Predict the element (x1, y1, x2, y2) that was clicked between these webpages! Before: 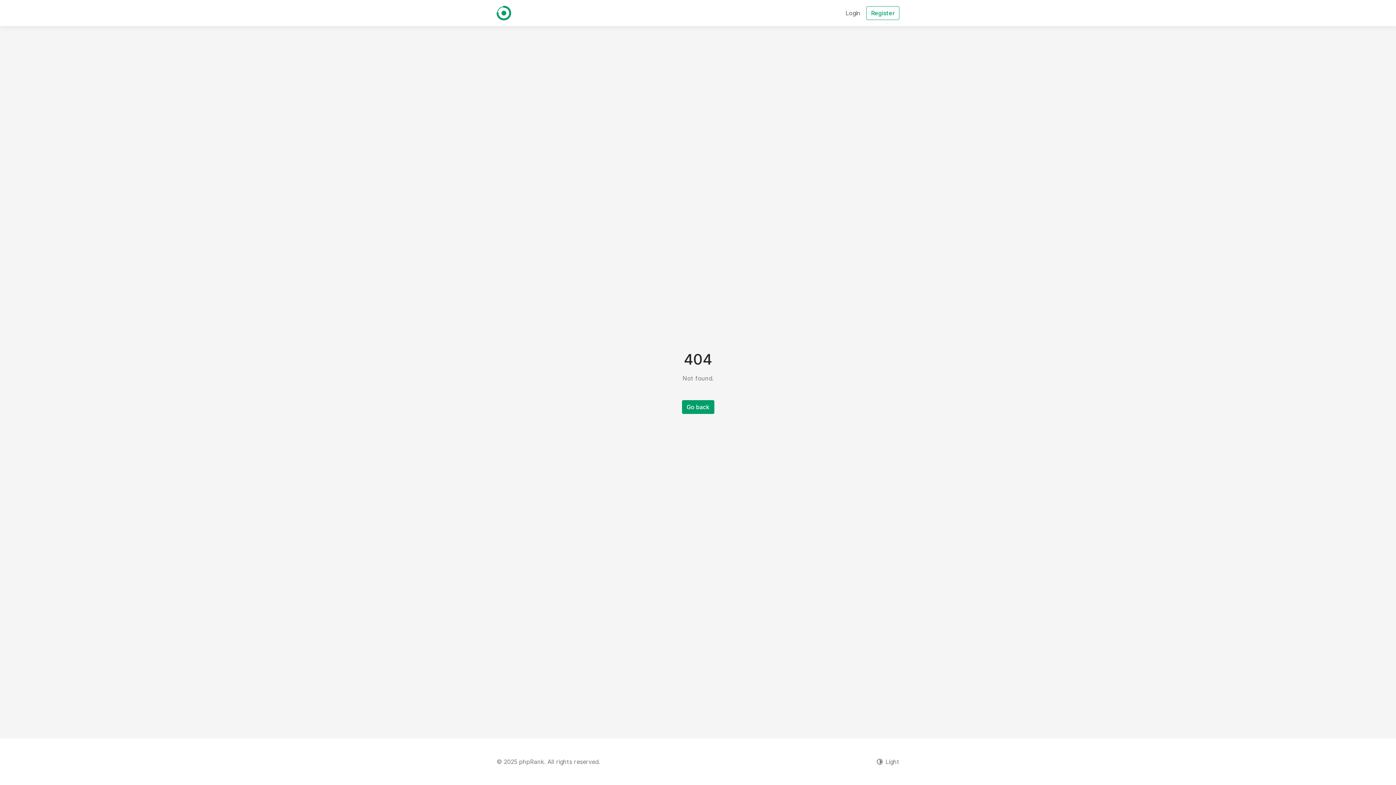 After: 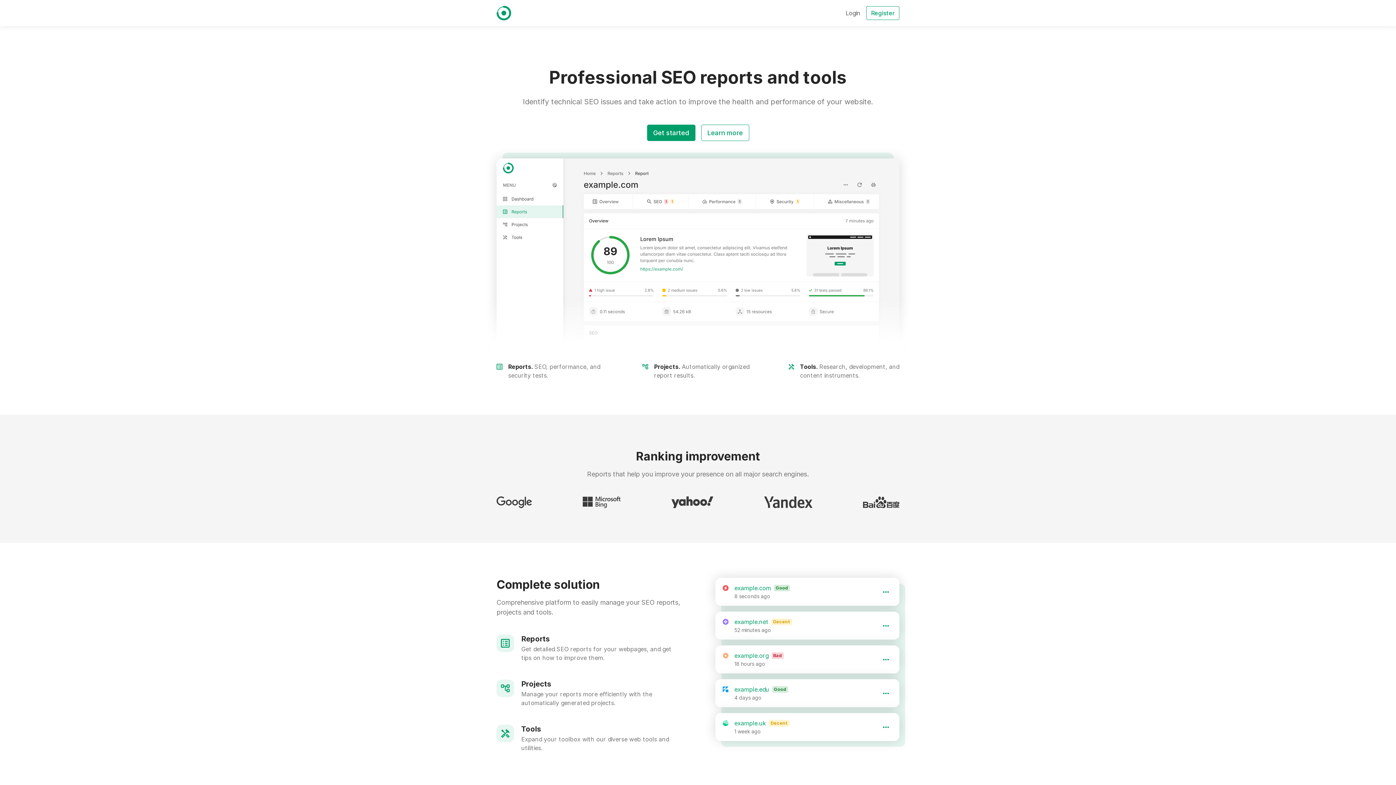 Action: bbox: (496, 5, 511, 20) label: phpRank